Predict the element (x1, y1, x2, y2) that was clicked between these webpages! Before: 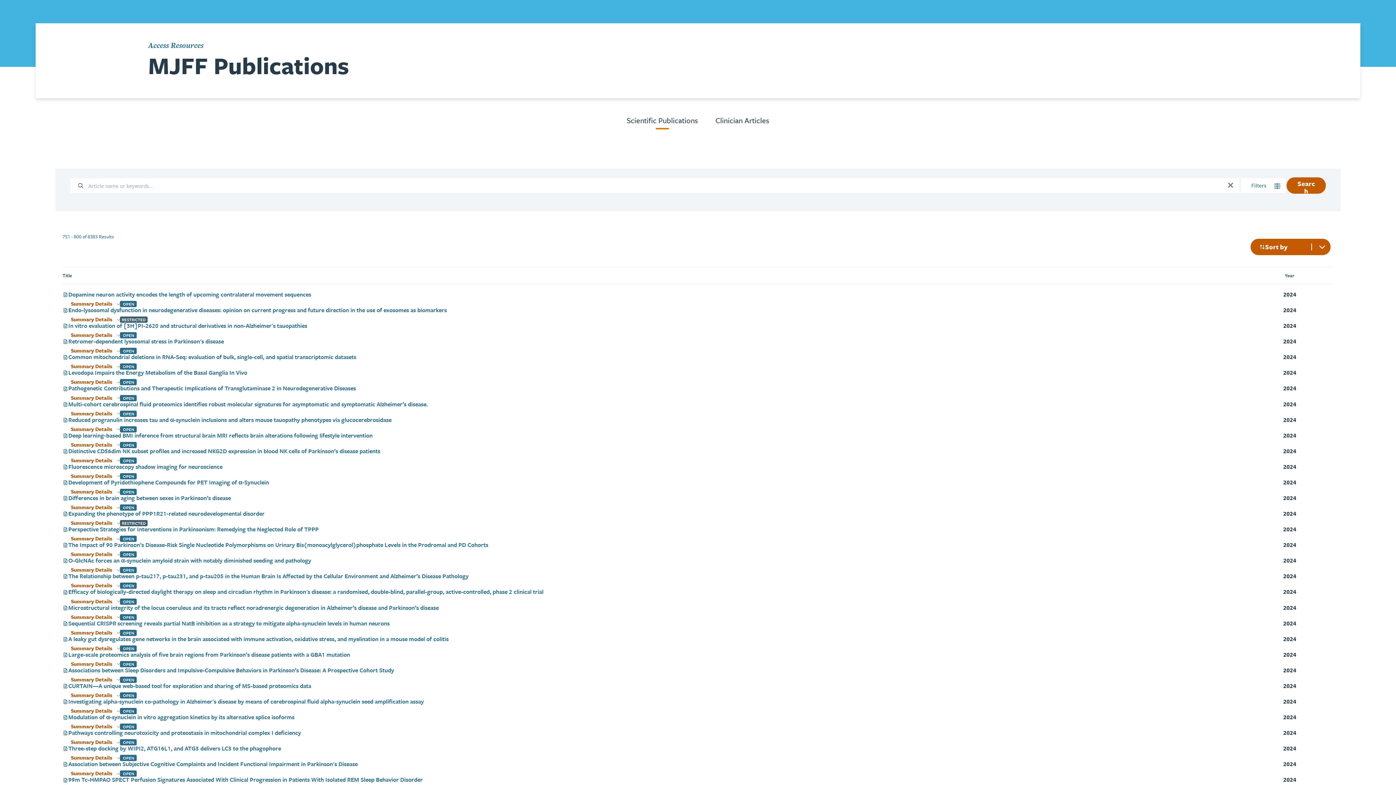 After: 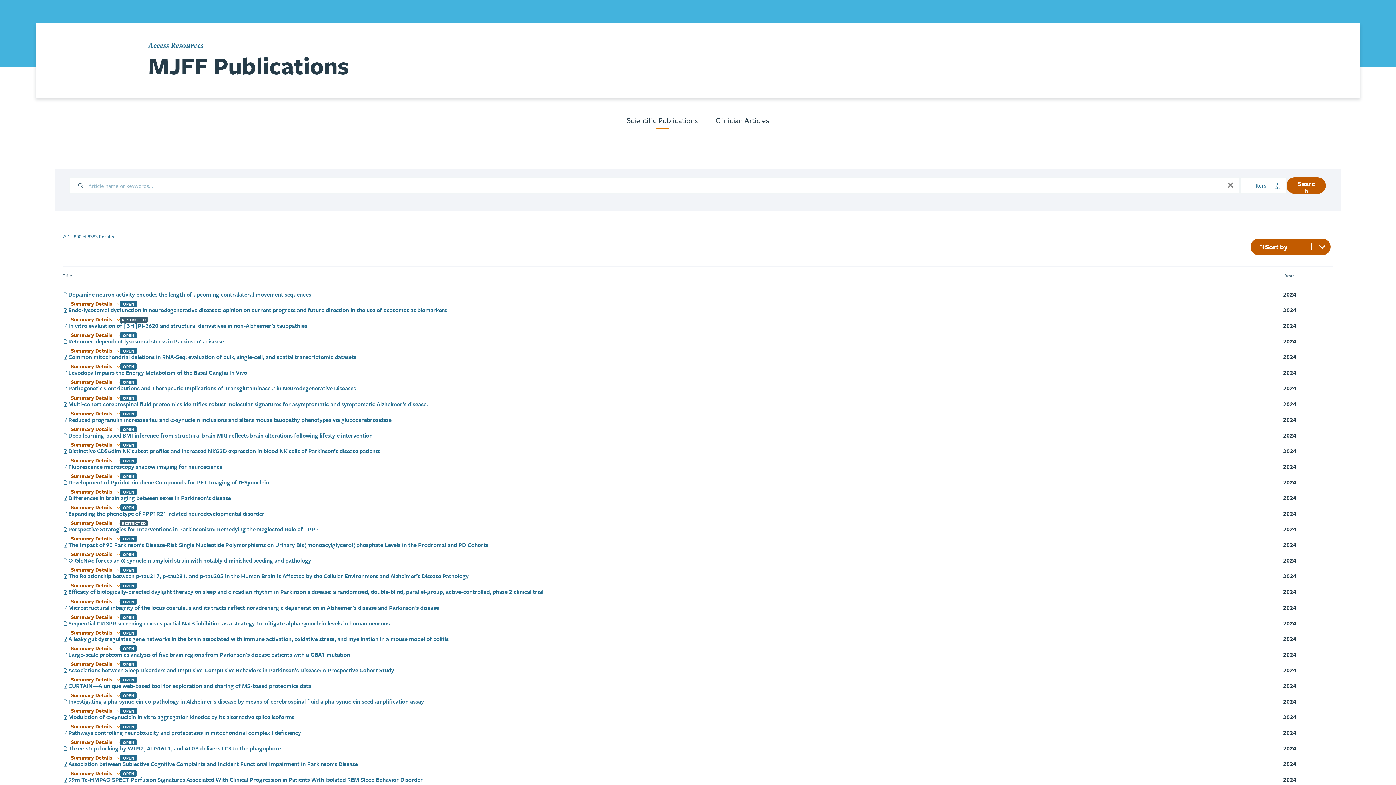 Action: label: O-GlcNAc forces an α-synuclein amyloid strain with notably diminished seeding and pathology bbox: (62, 557, 1079, 564)